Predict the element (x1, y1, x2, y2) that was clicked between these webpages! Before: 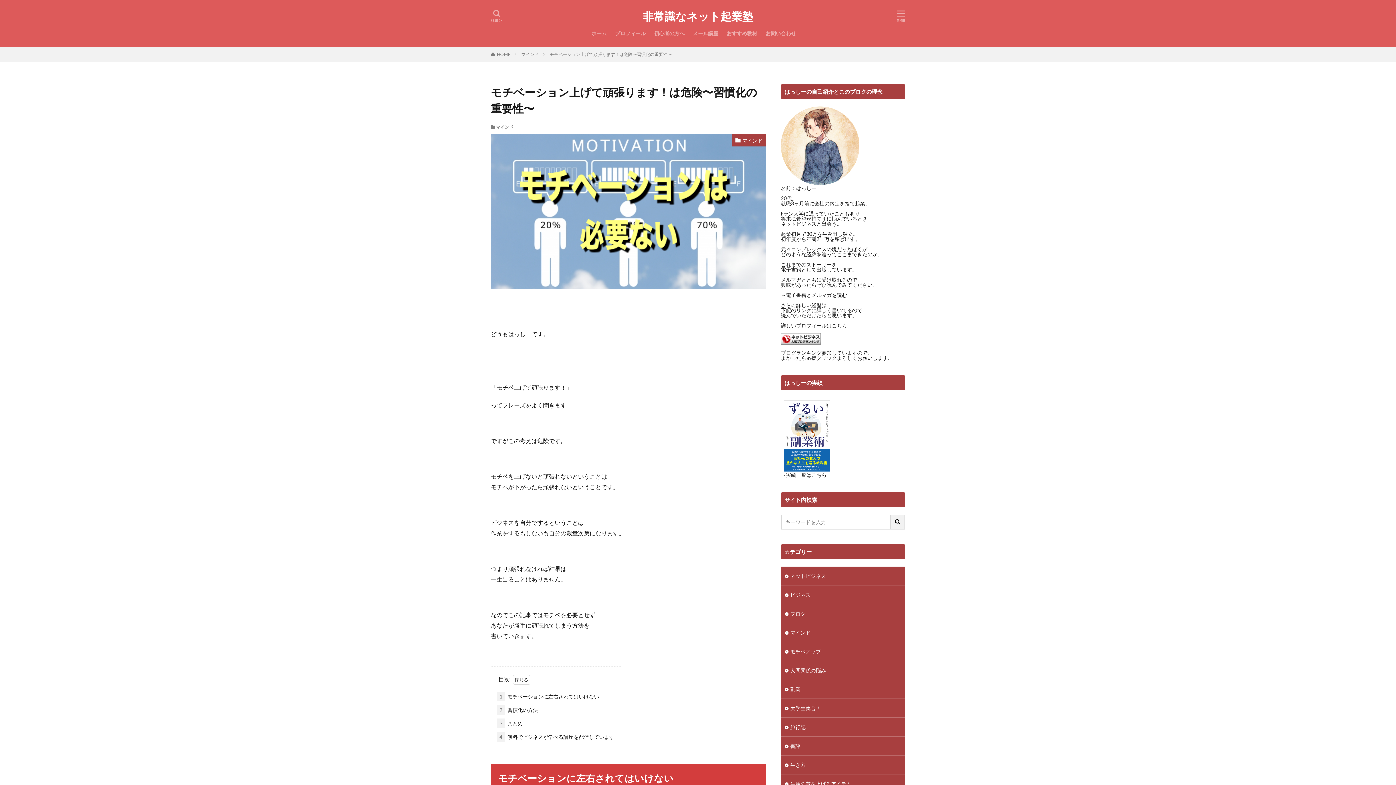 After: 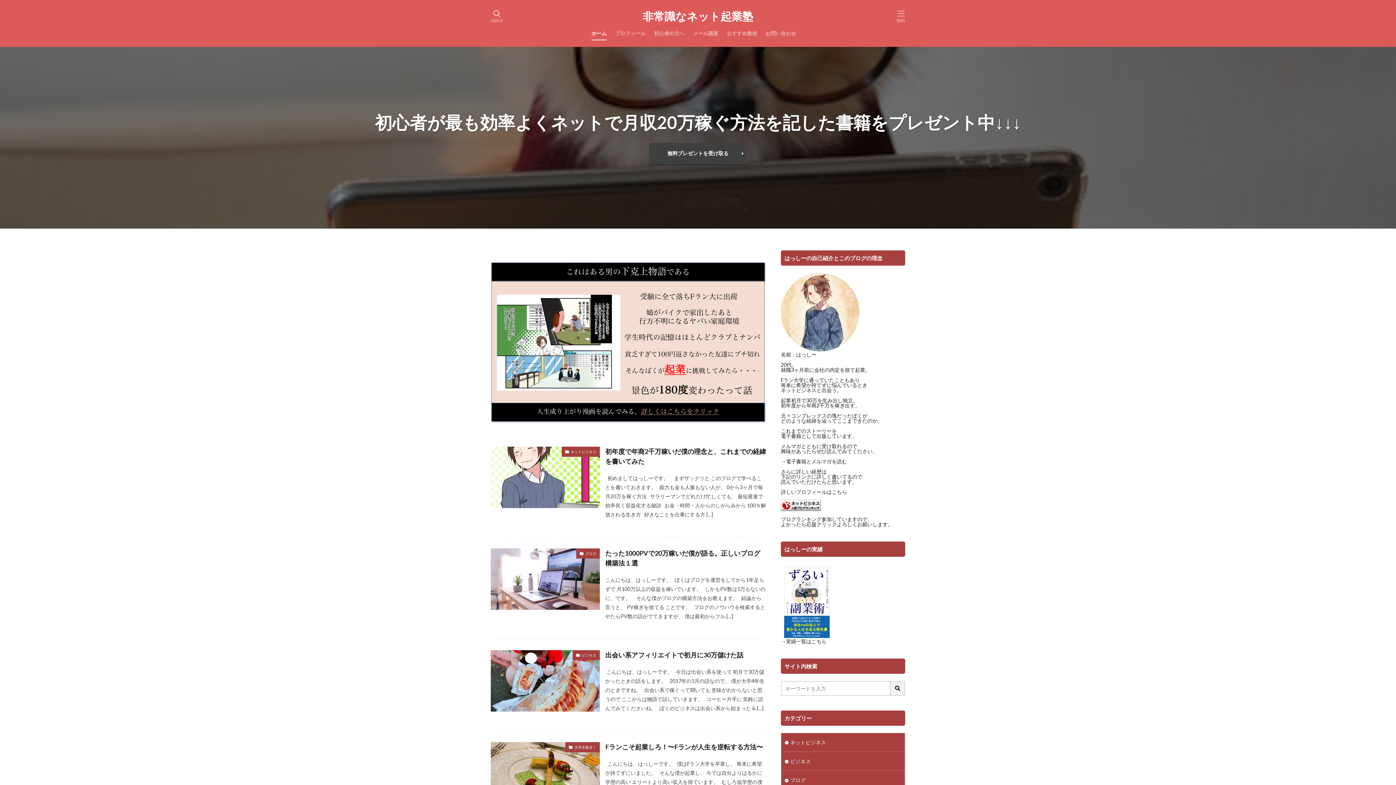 Action: bbox: (497, 51, 510, 57) label: HOME